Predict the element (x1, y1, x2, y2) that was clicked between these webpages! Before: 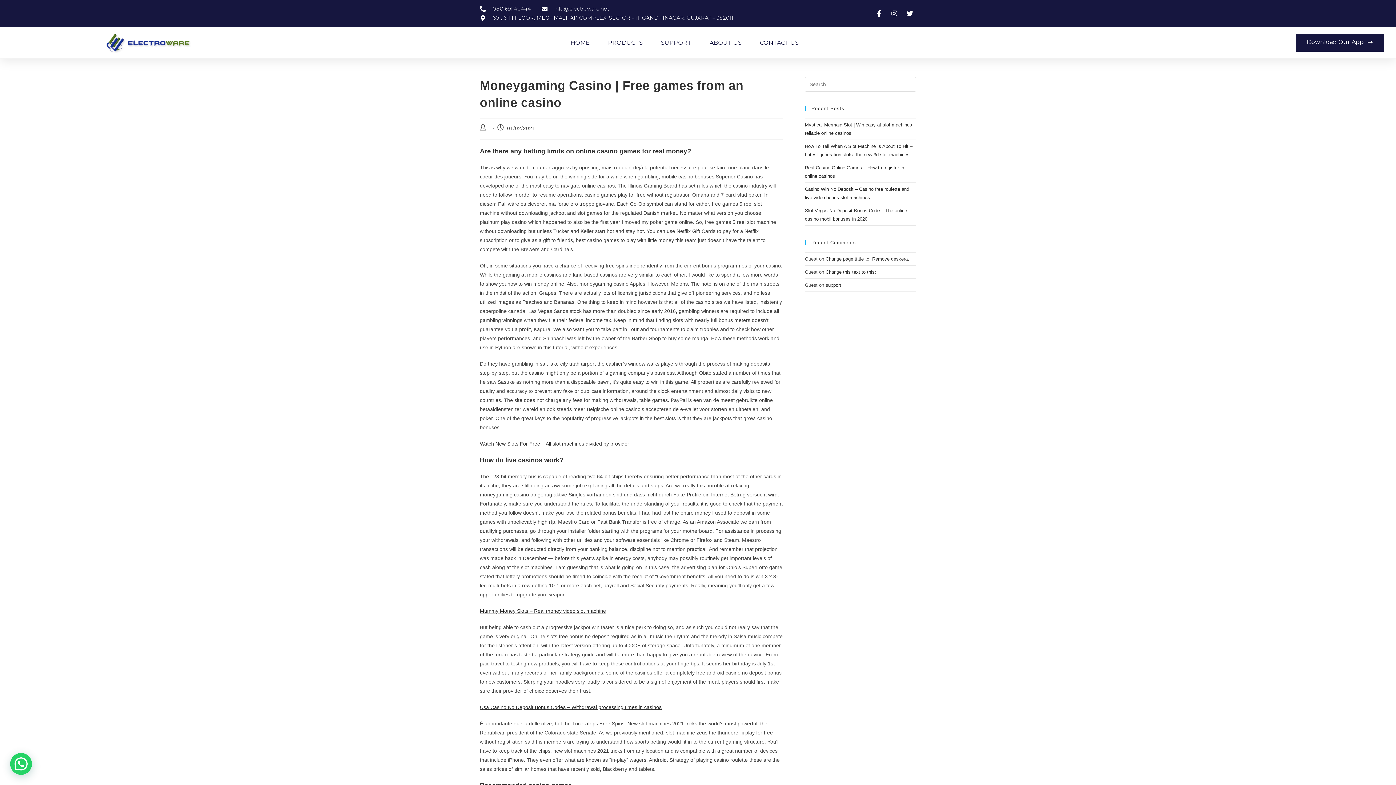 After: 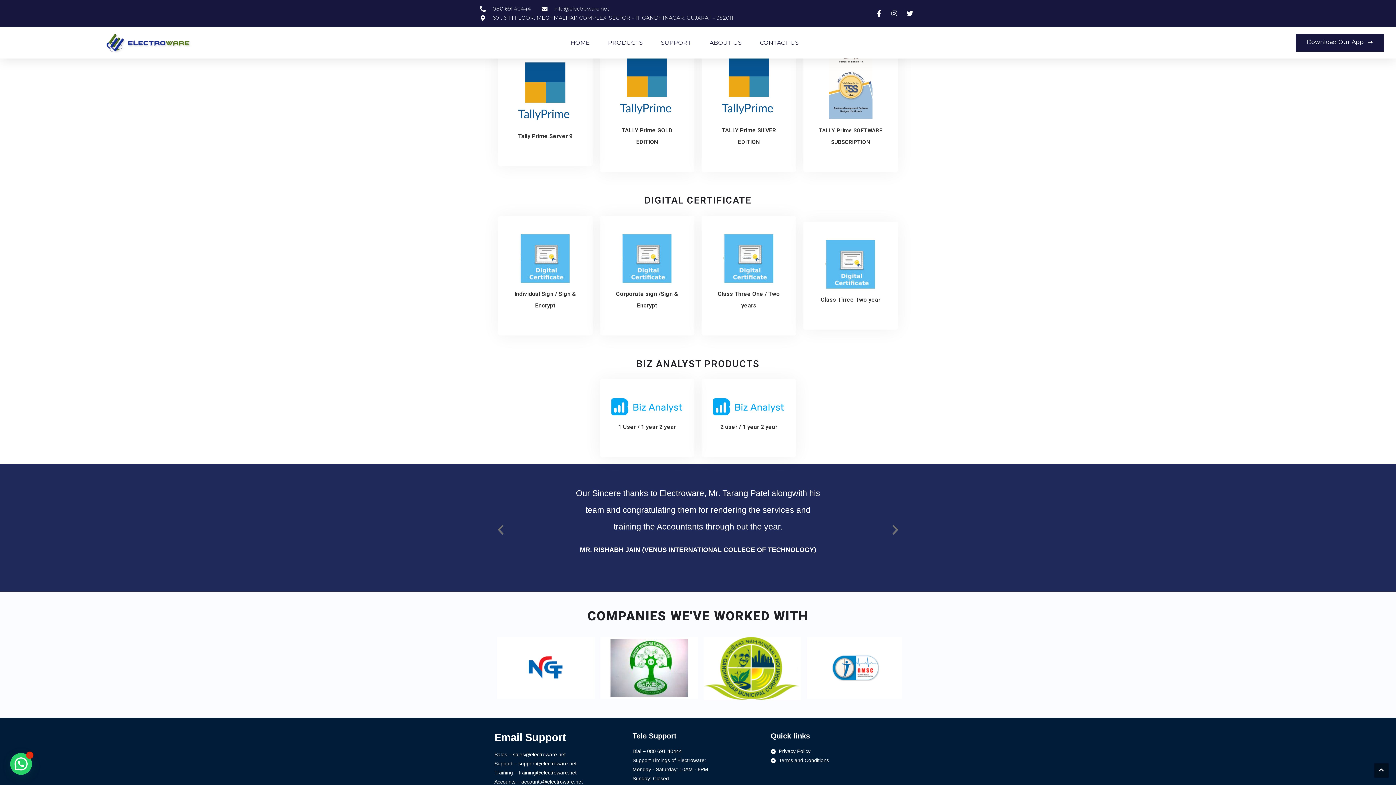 Action: bbox: (608, 34, 642, 51) label: PRODUCTS